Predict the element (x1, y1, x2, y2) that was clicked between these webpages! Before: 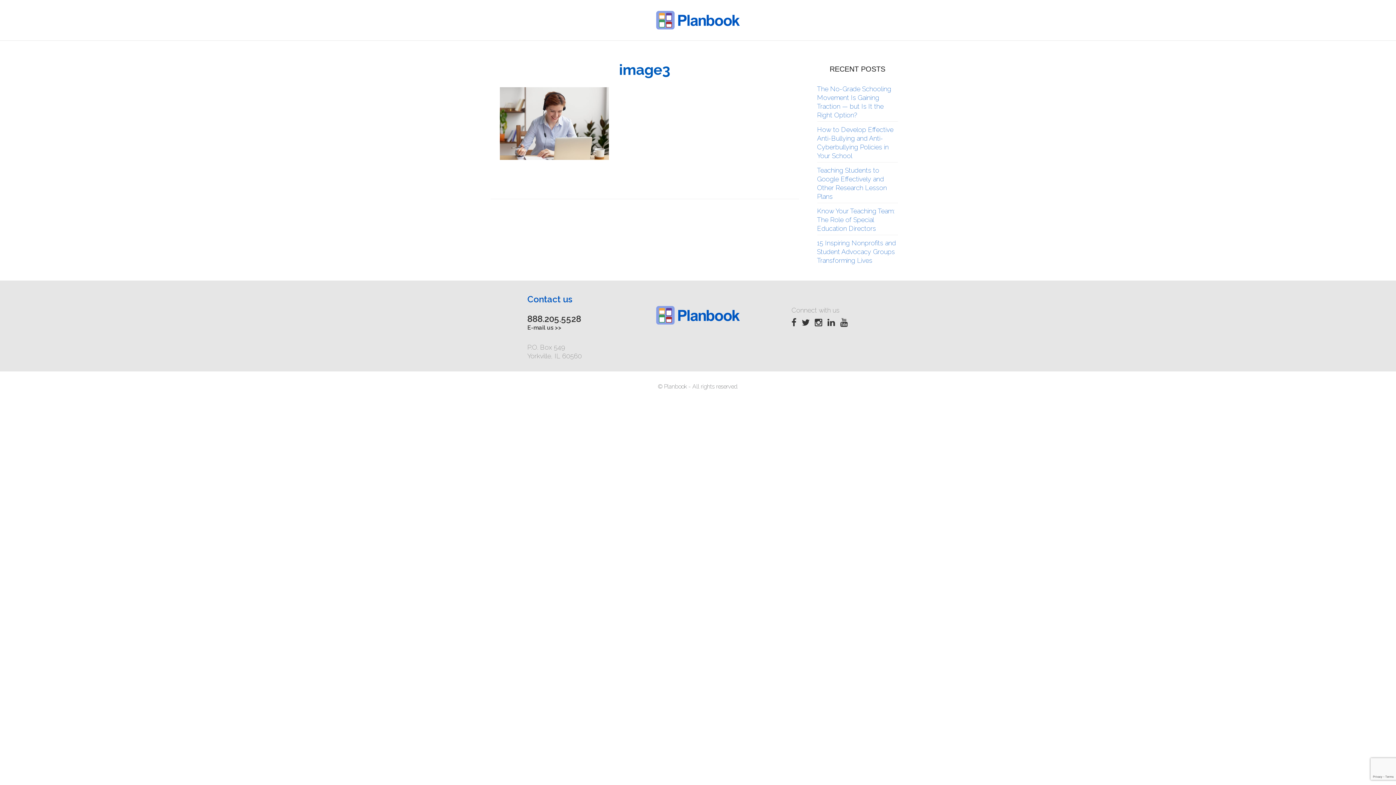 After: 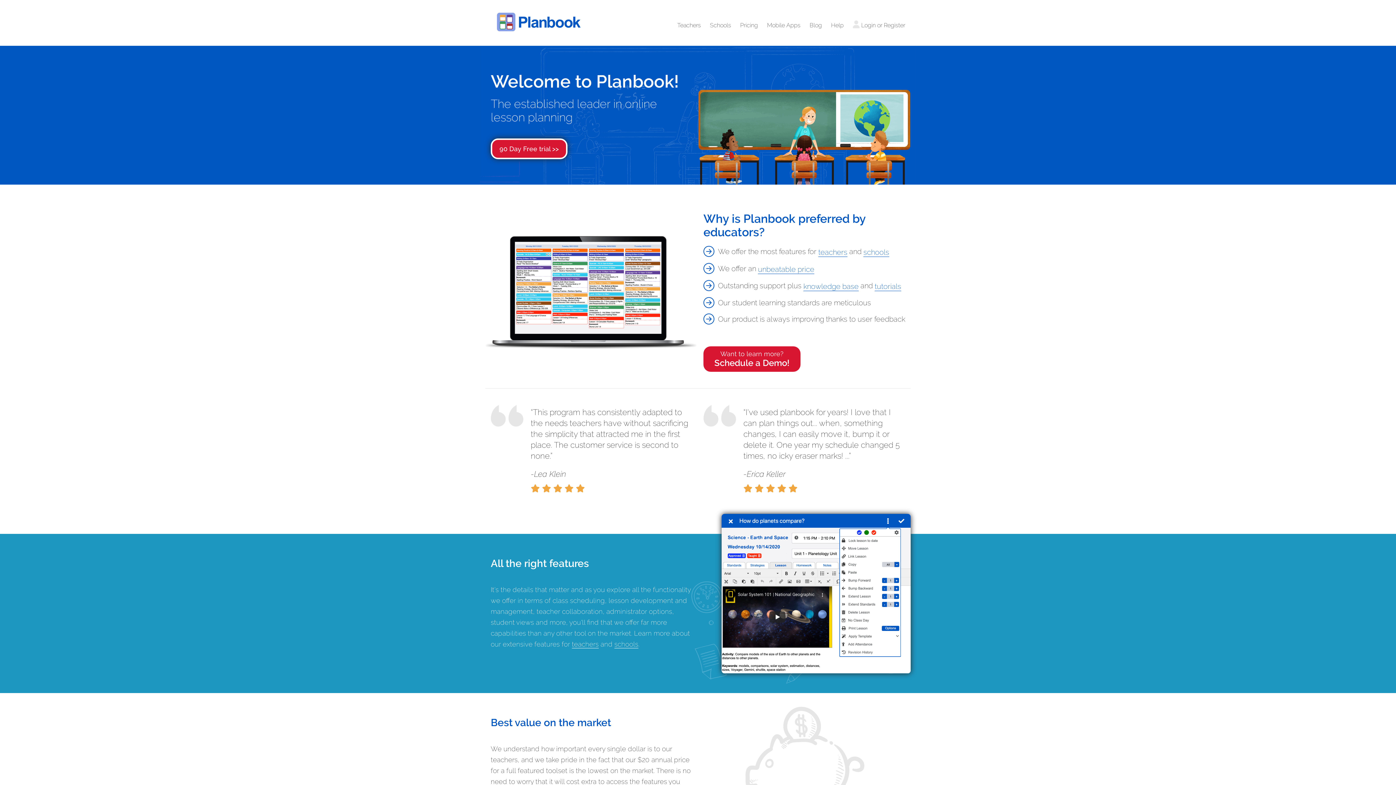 Action: bbox: (656, 310, 740, 318)